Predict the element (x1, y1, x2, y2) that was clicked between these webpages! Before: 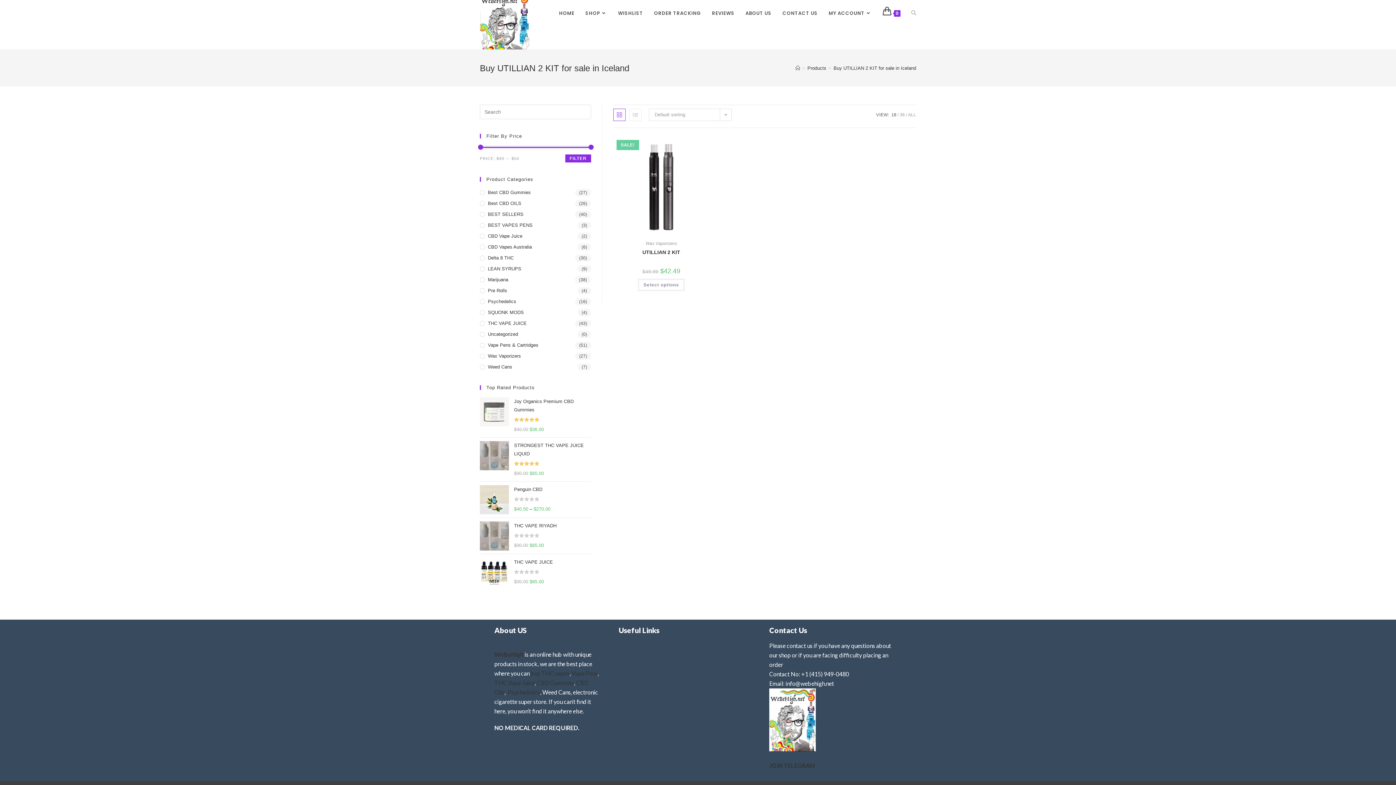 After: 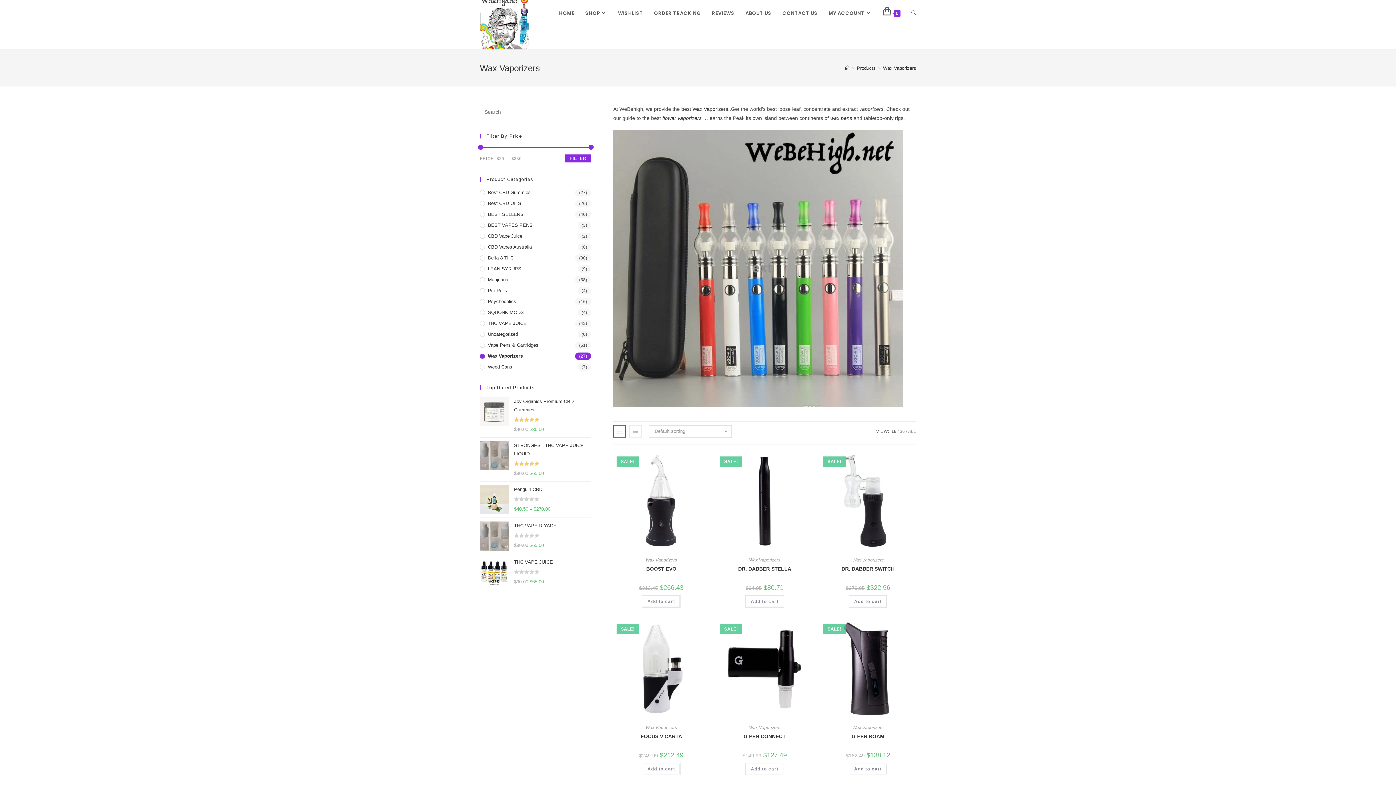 Action: label: Wax Vaporizers bbox: (645, 241, 677, 246)